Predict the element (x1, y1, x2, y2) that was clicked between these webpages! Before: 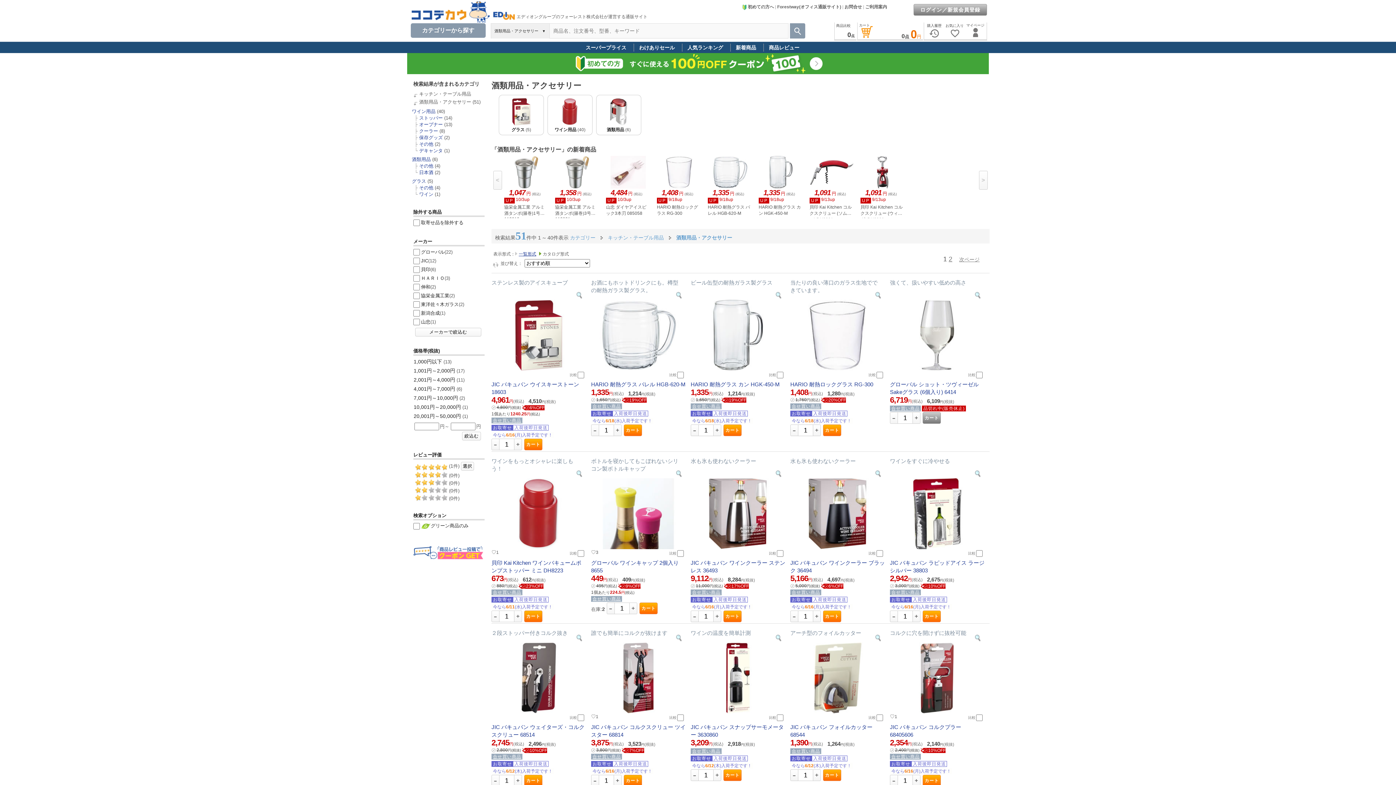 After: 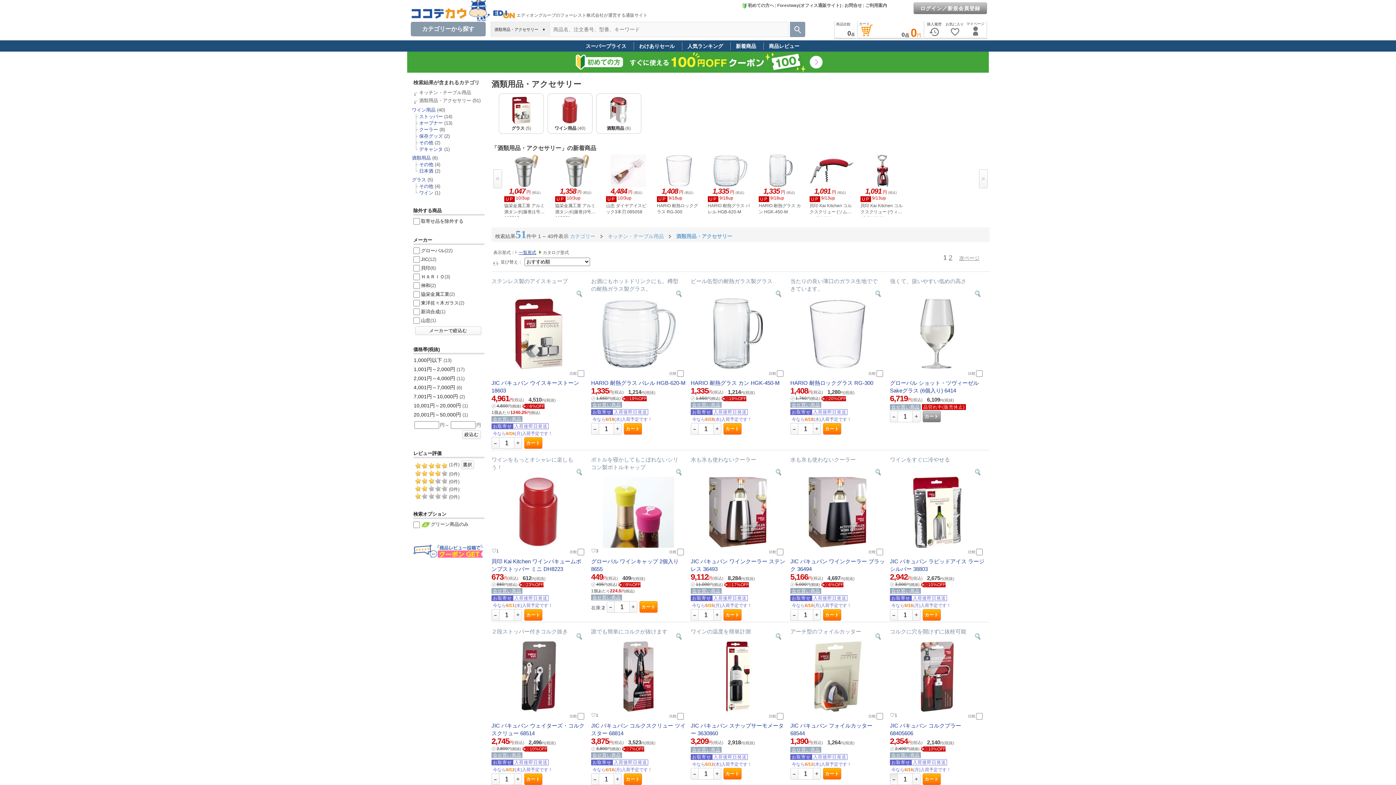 Action: label: - bbox: (890, 775, 897, 786)